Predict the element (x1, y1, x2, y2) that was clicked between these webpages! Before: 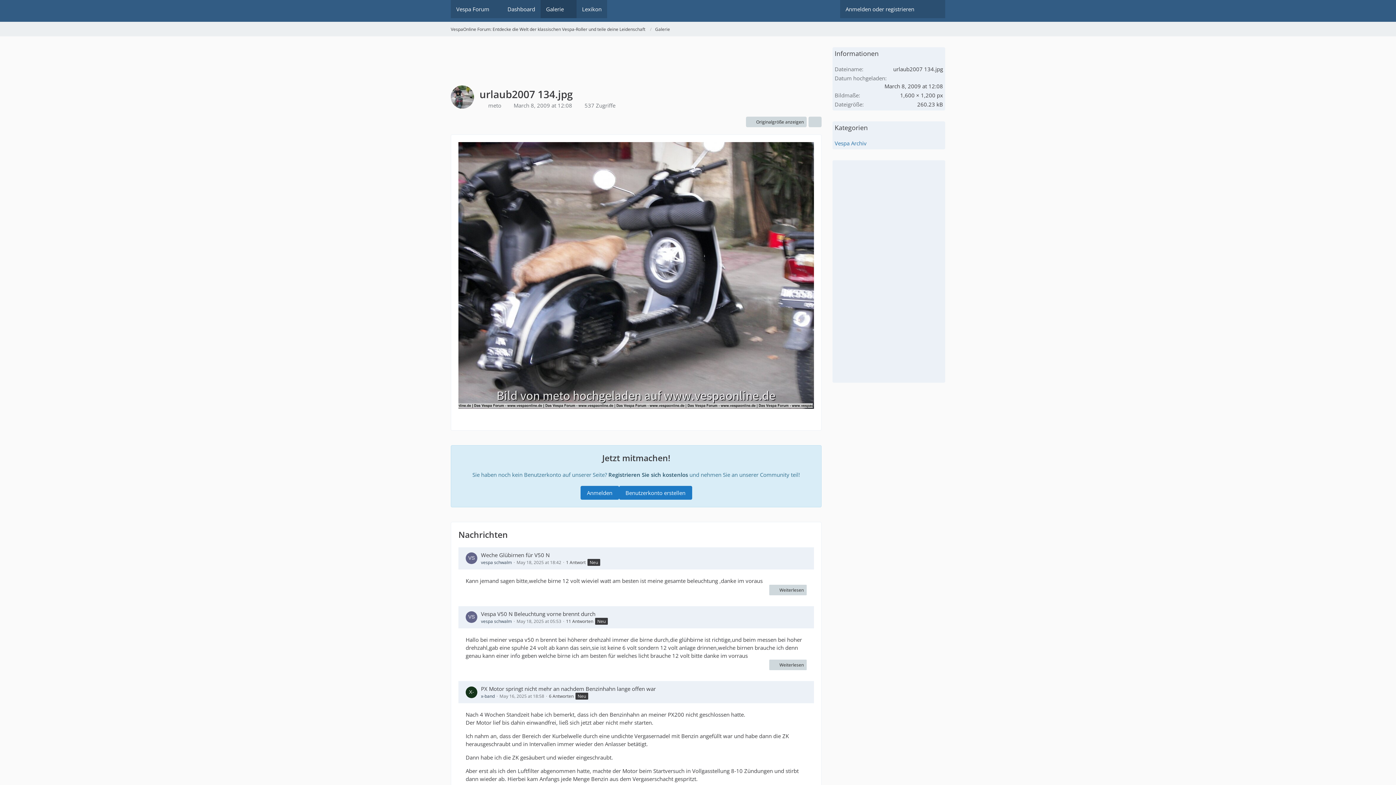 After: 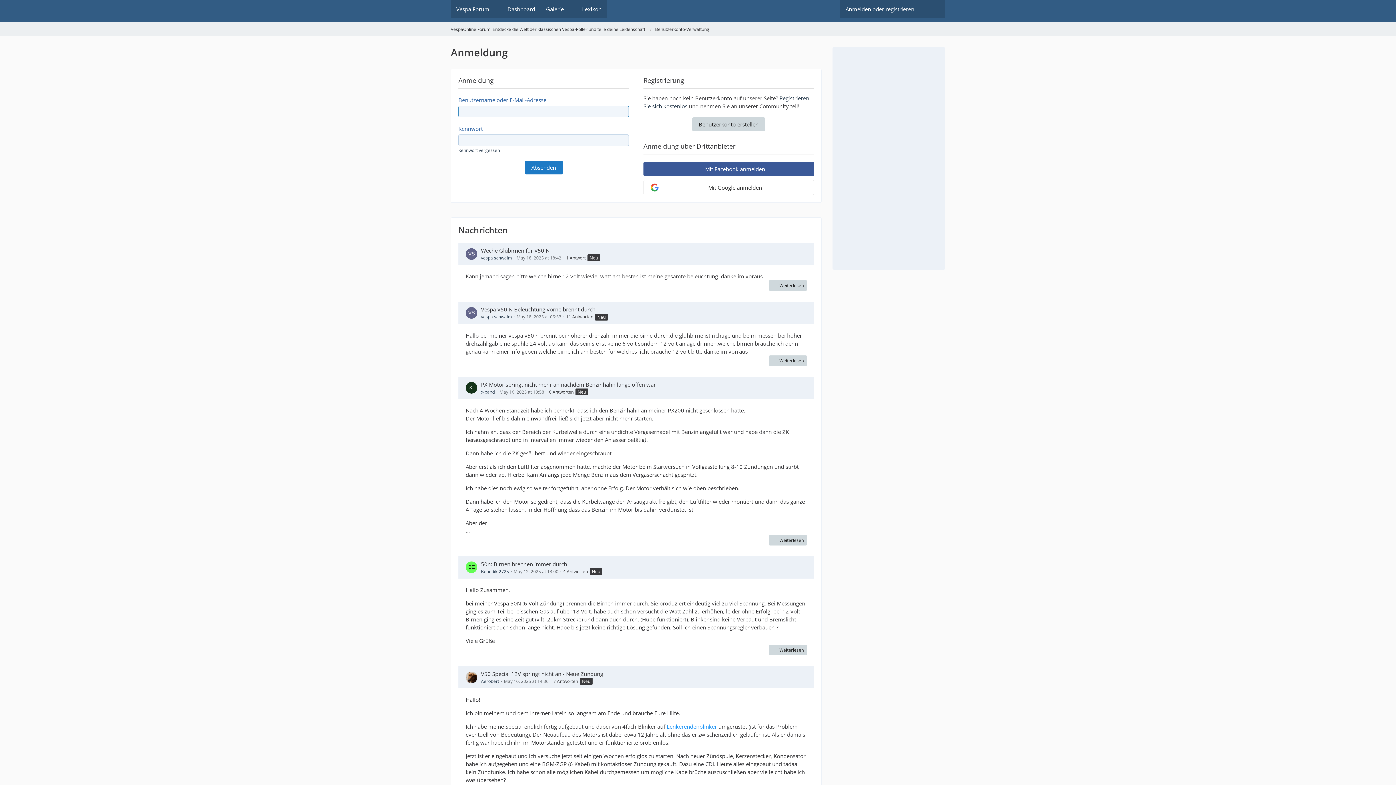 Action: bbox: (580, 486, 619, 499) label: Anmelden